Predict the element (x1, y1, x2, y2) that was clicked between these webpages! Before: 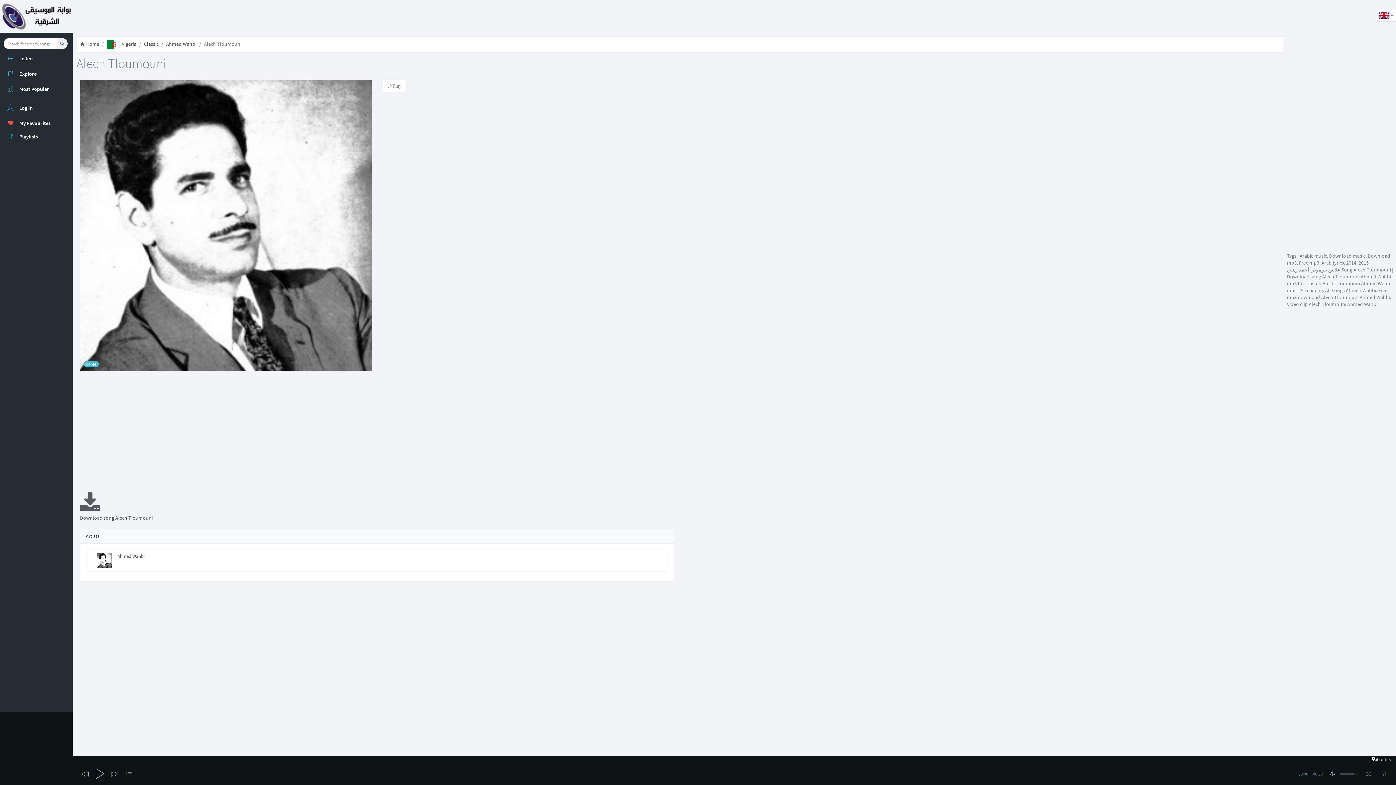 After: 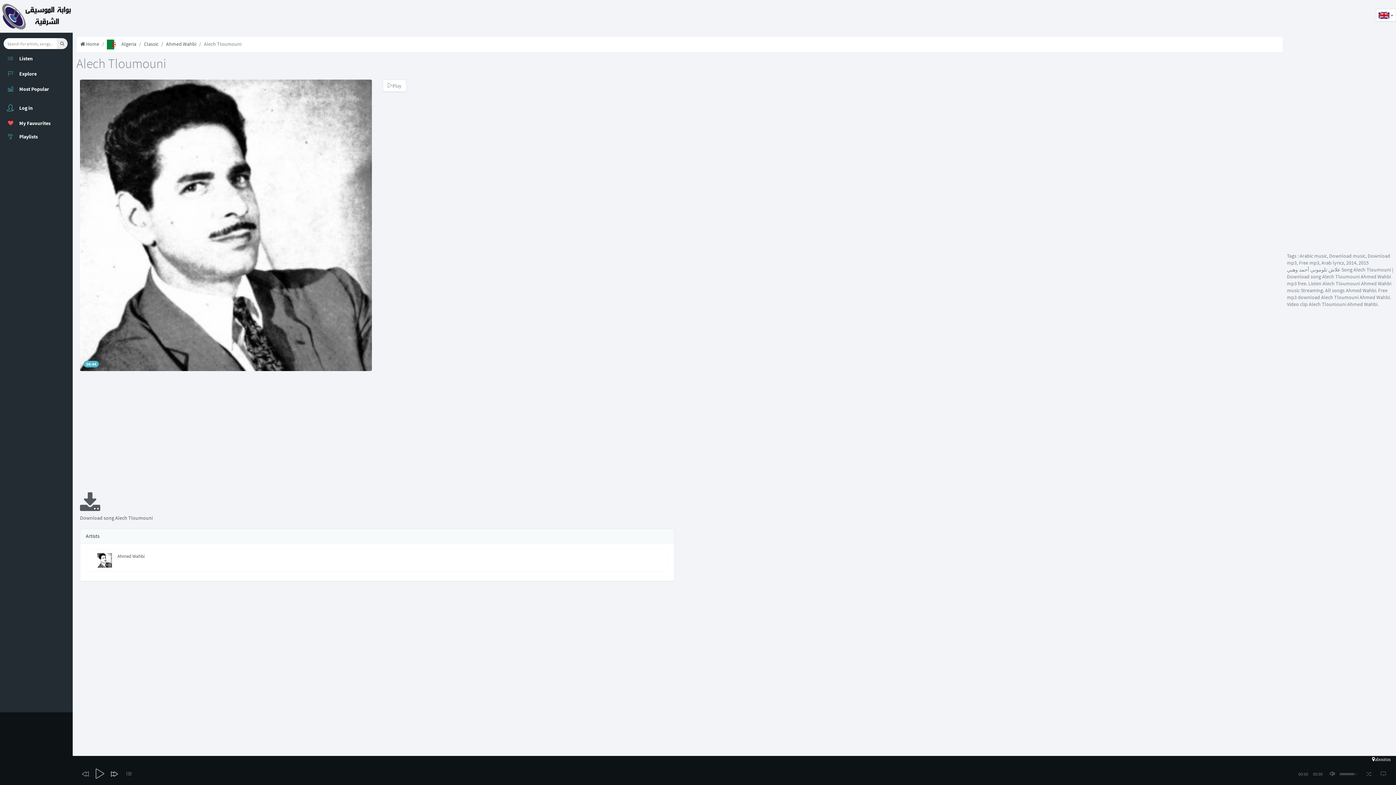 Action: bbox: (109, 766, 119, 782)